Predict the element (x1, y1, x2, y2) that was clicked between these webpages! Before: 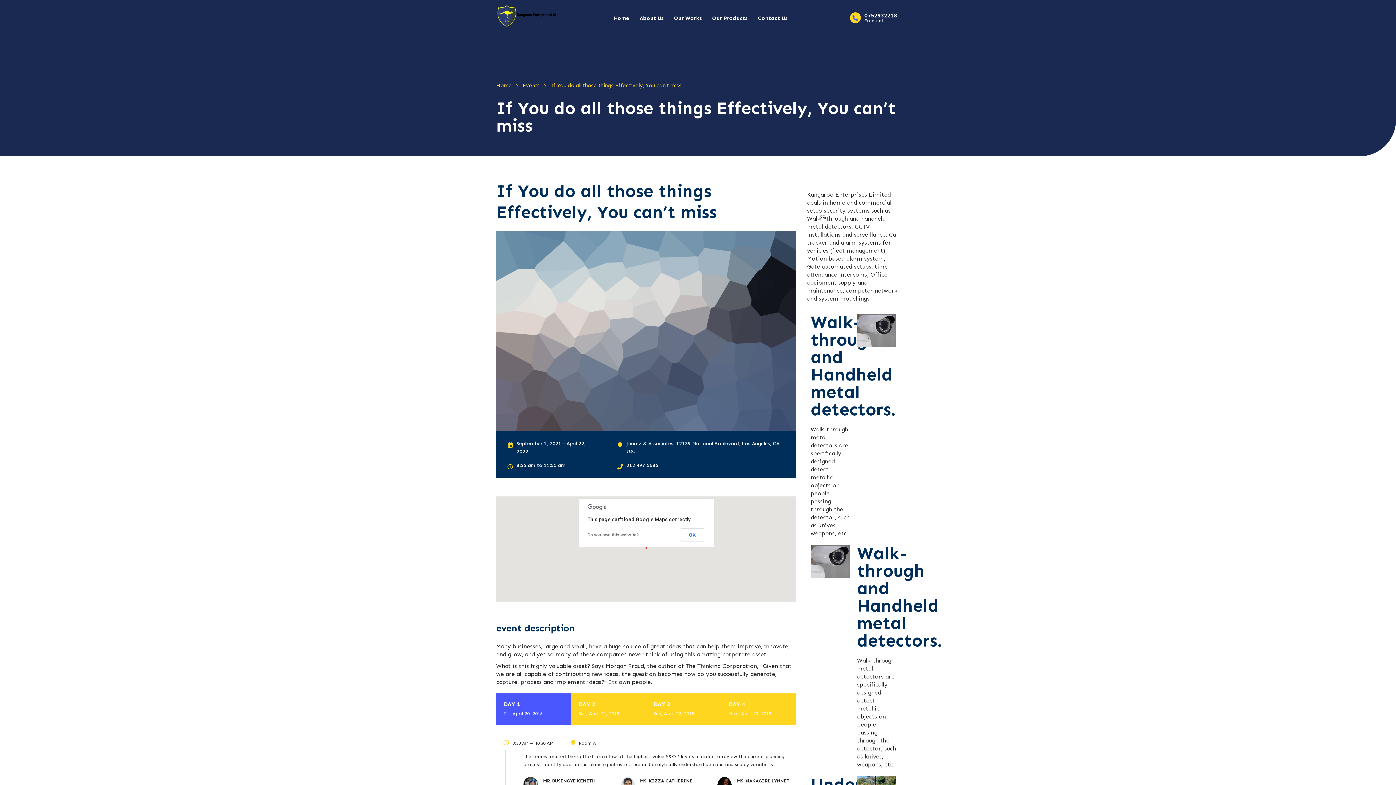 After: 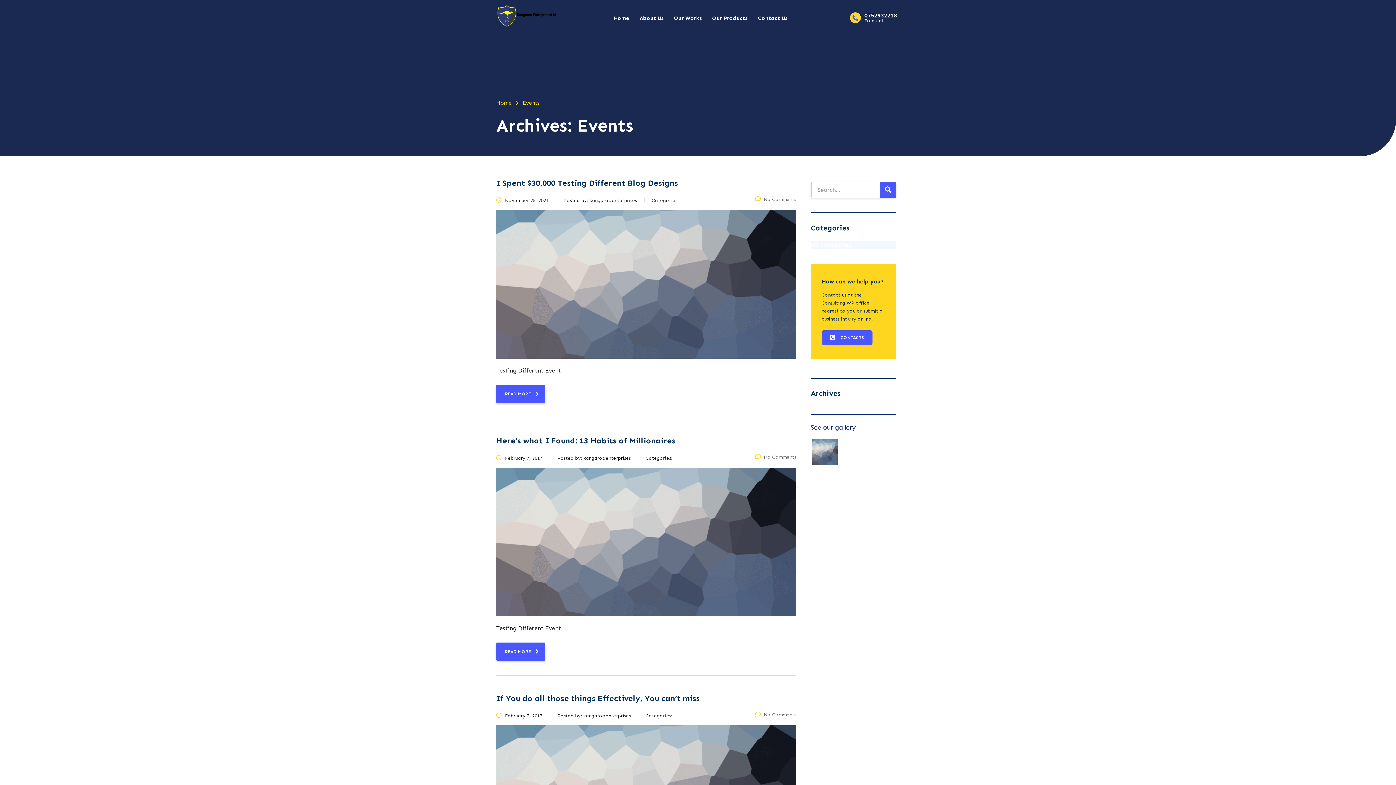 Action: label: Events bbox: (522, 82, 540, 88)